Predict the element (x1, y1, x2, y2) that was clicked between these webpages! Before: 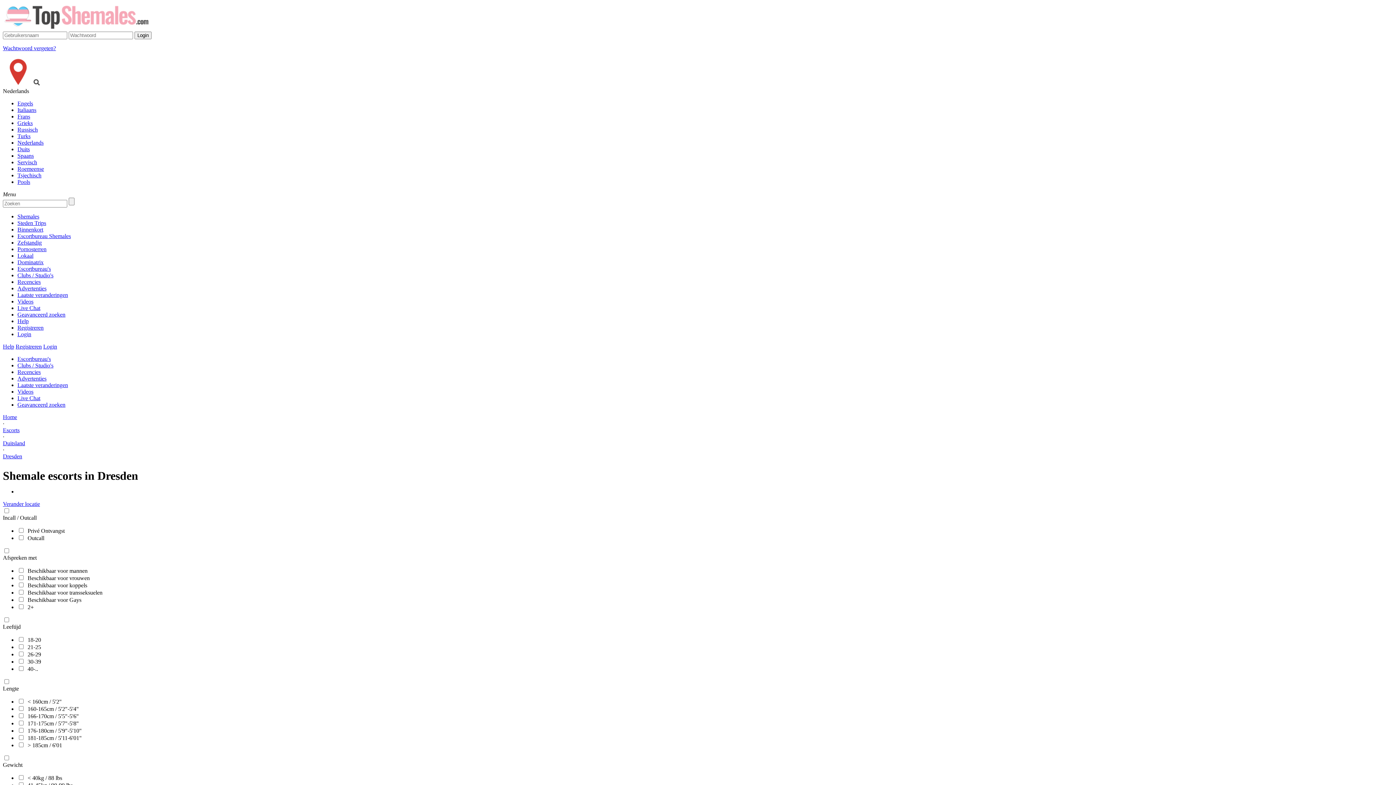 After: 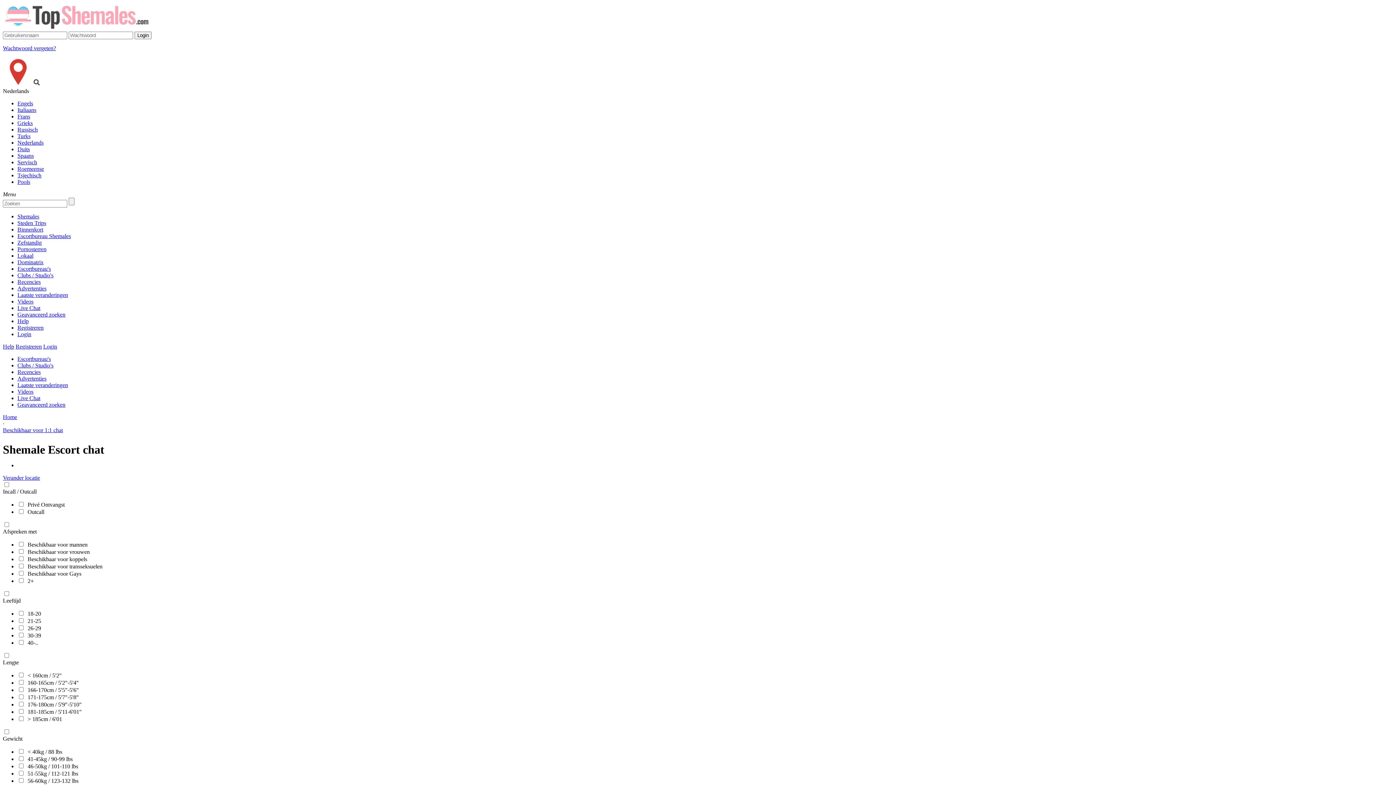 Action: label: Live Chat bbox: (17, 305, 40, 311)